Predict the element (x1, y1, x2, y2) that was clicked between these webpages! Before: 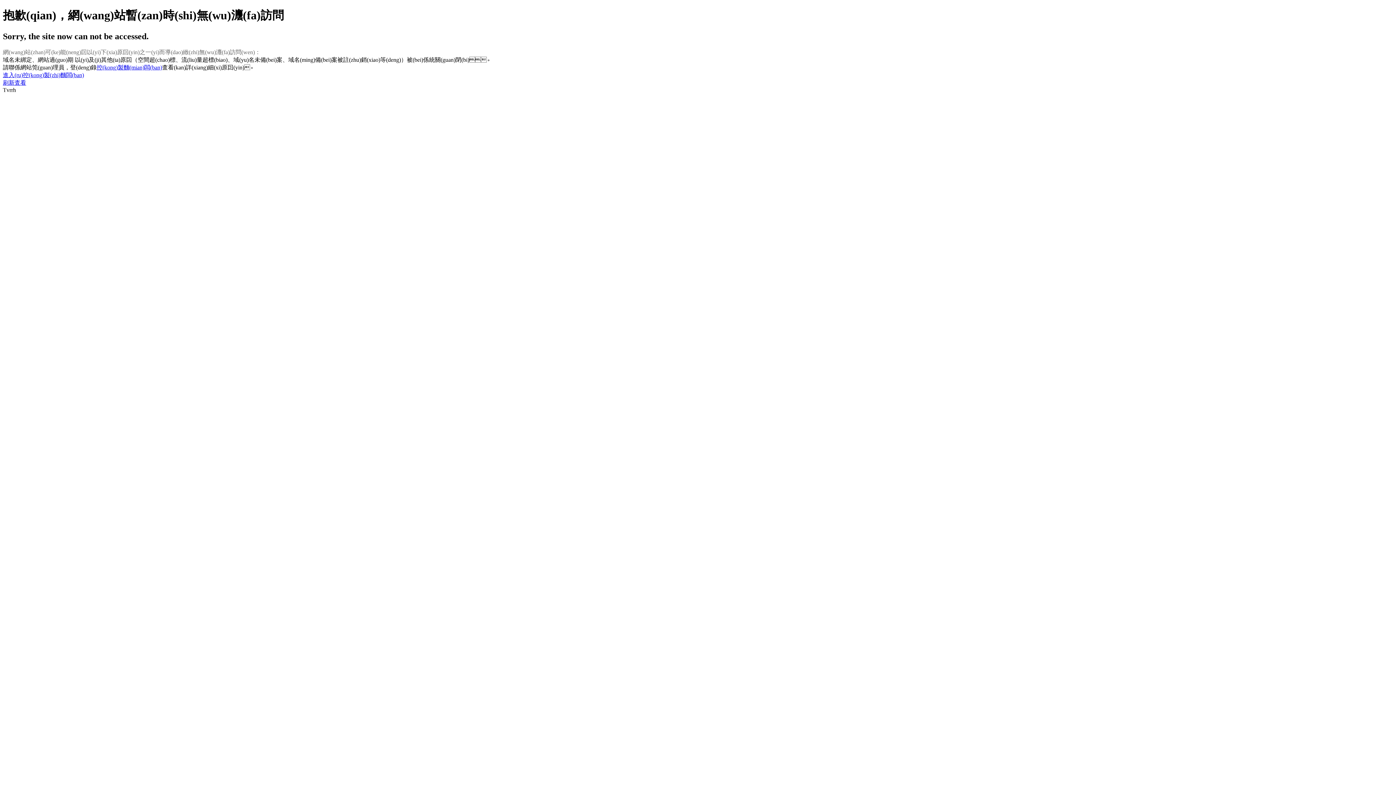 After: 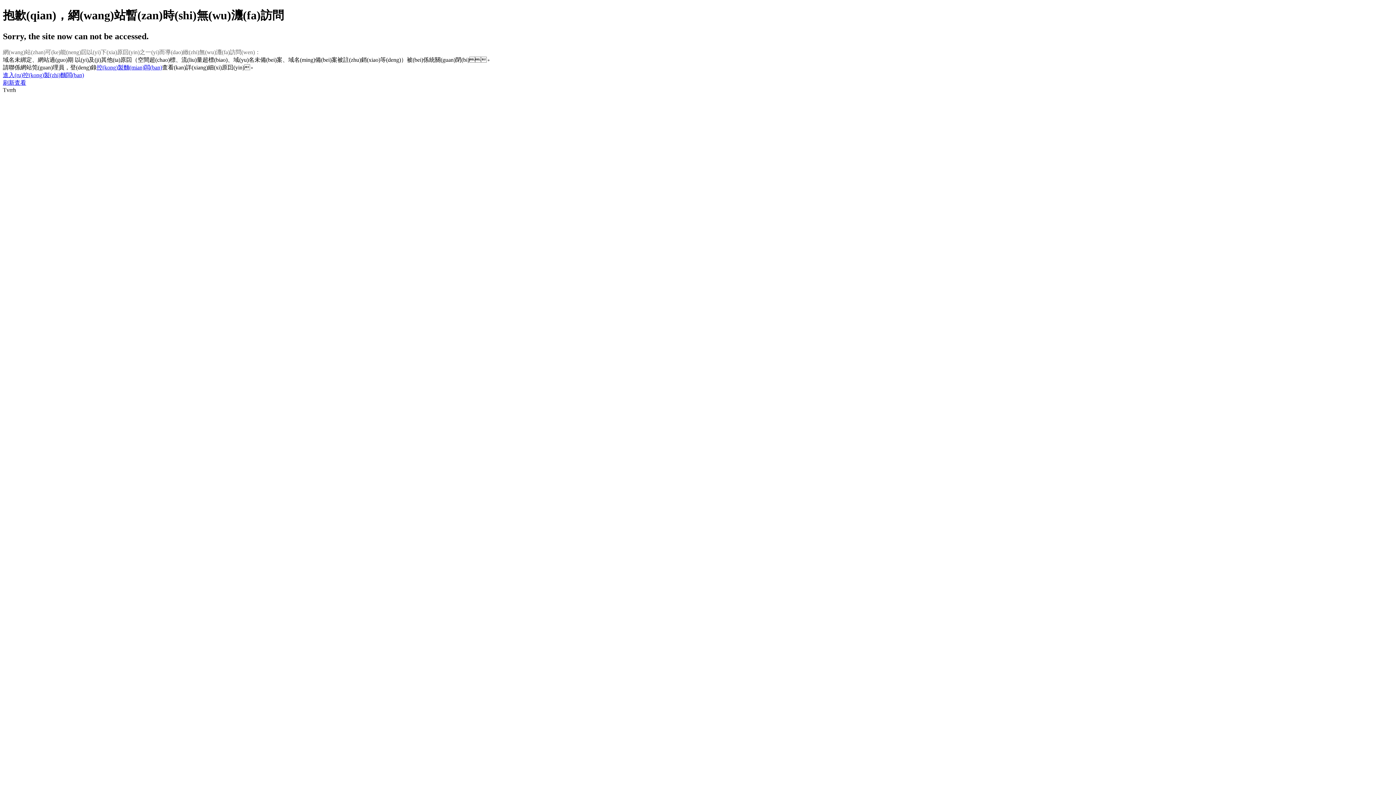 Action: label: 控(kong)製麵(mian)闆(ban) bbox: (96, 64, 162, 70)